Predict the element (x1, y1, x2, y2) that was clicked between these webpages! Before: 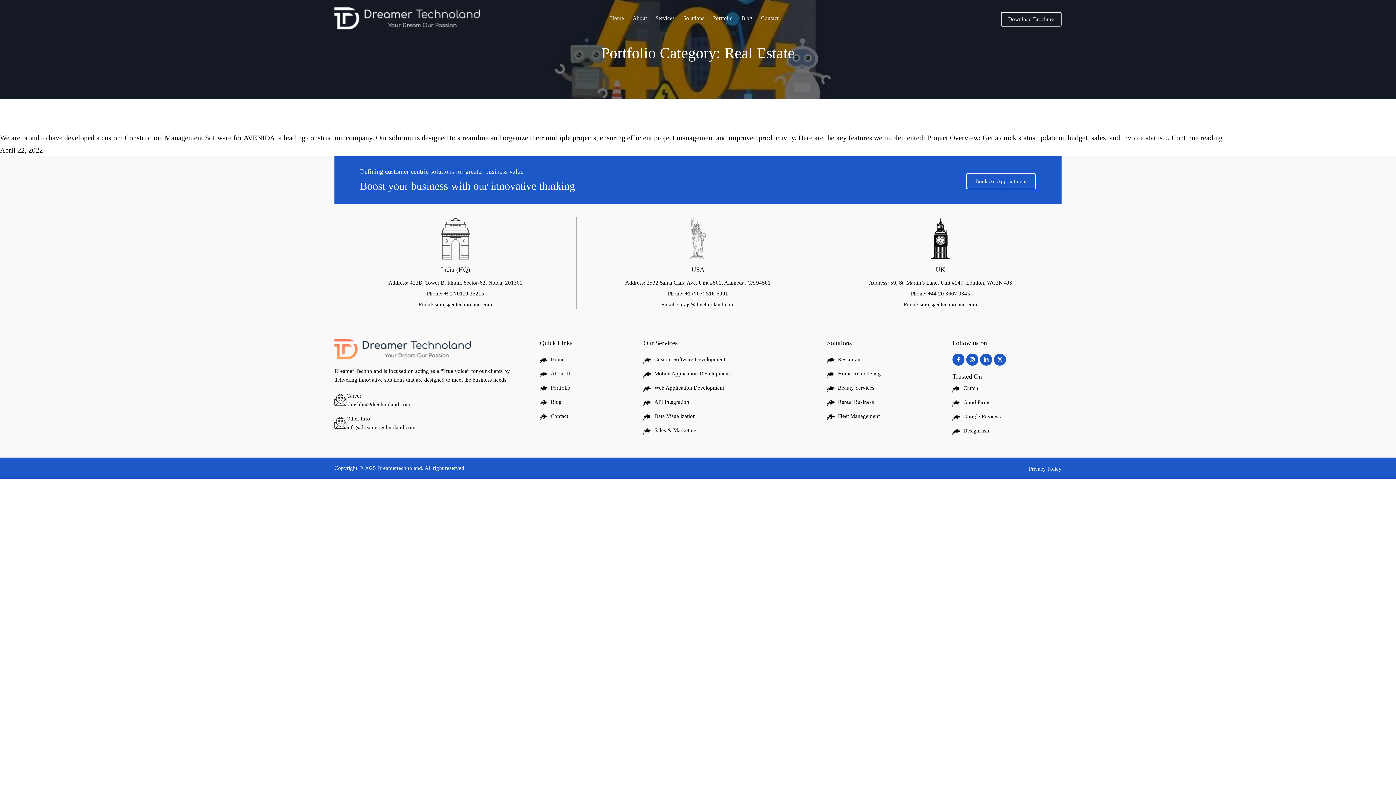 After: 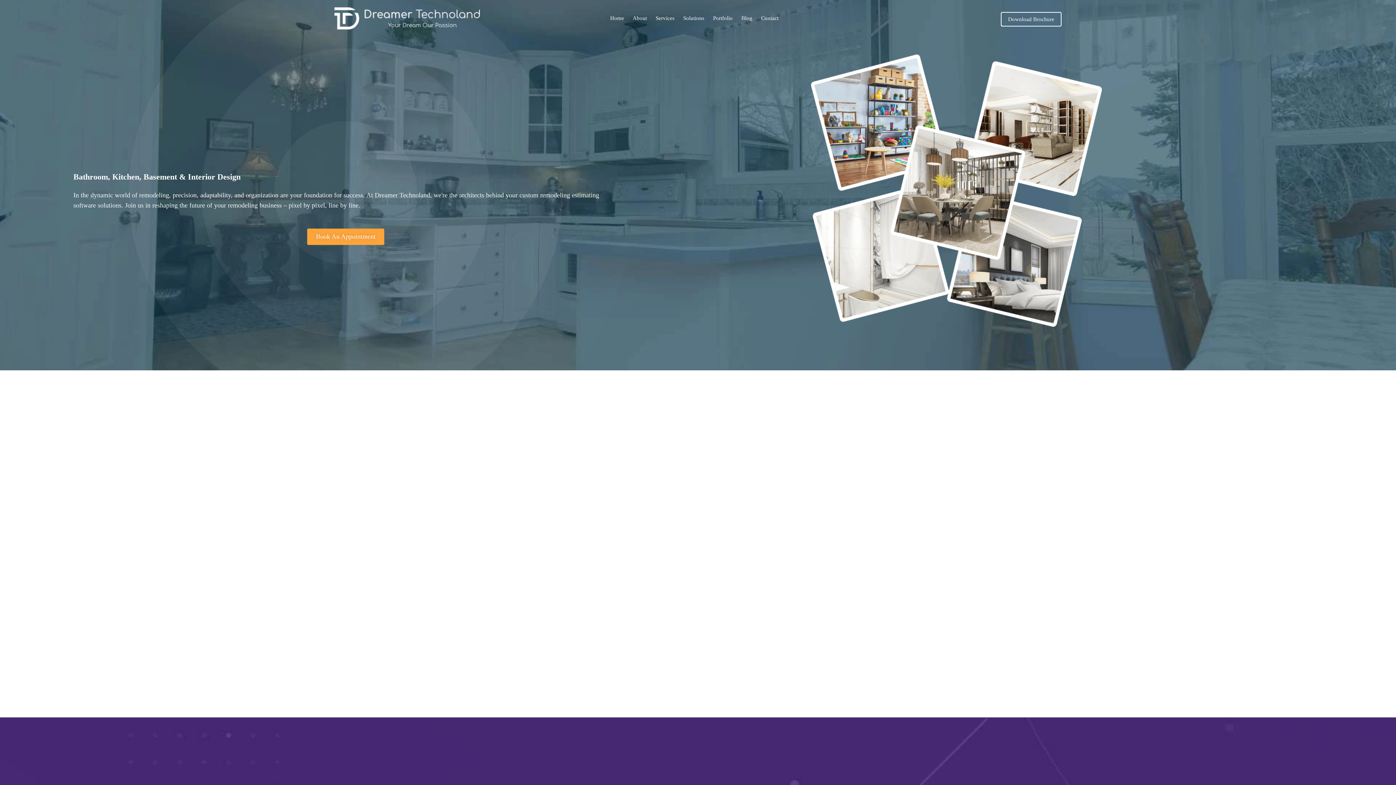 Action: bbox: (827, 369, 950, 378) label: Home Remodeling